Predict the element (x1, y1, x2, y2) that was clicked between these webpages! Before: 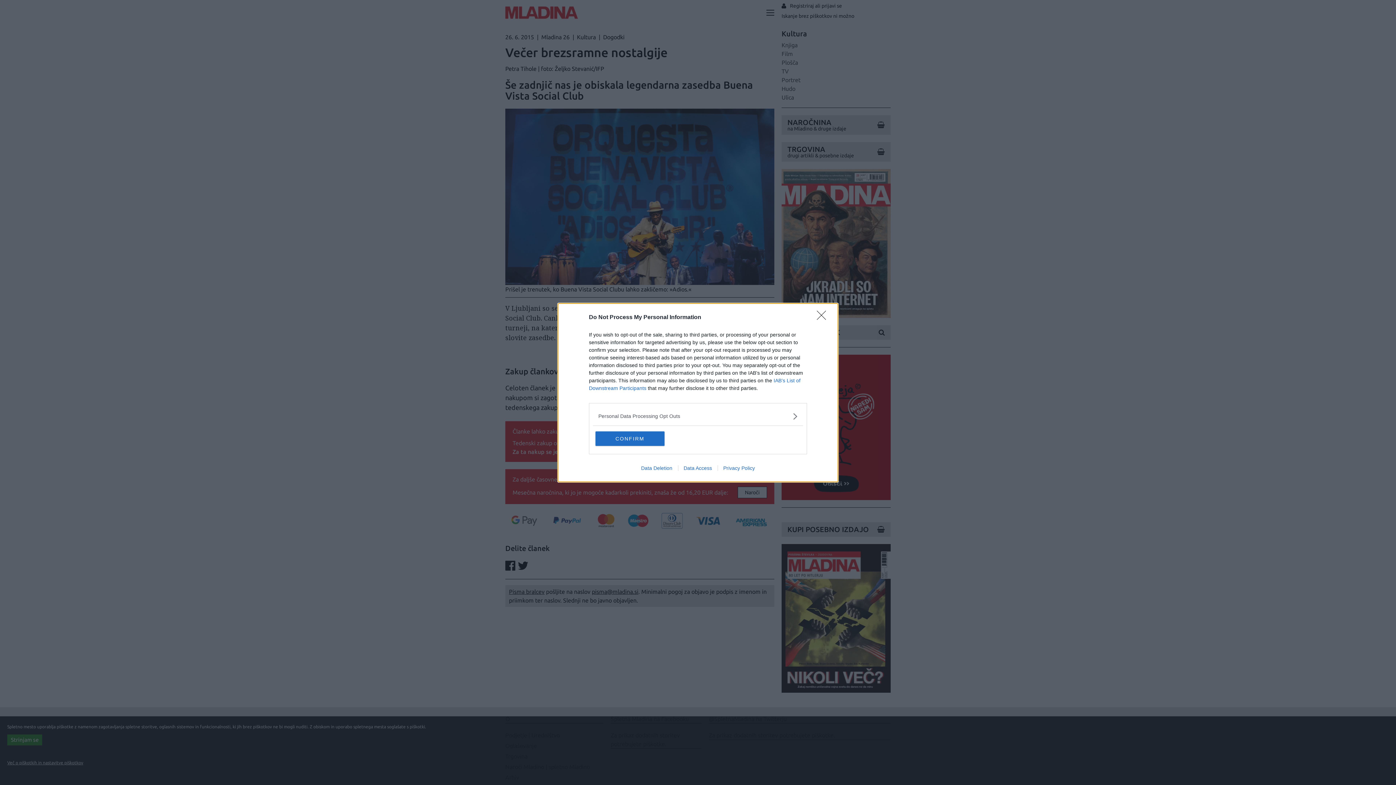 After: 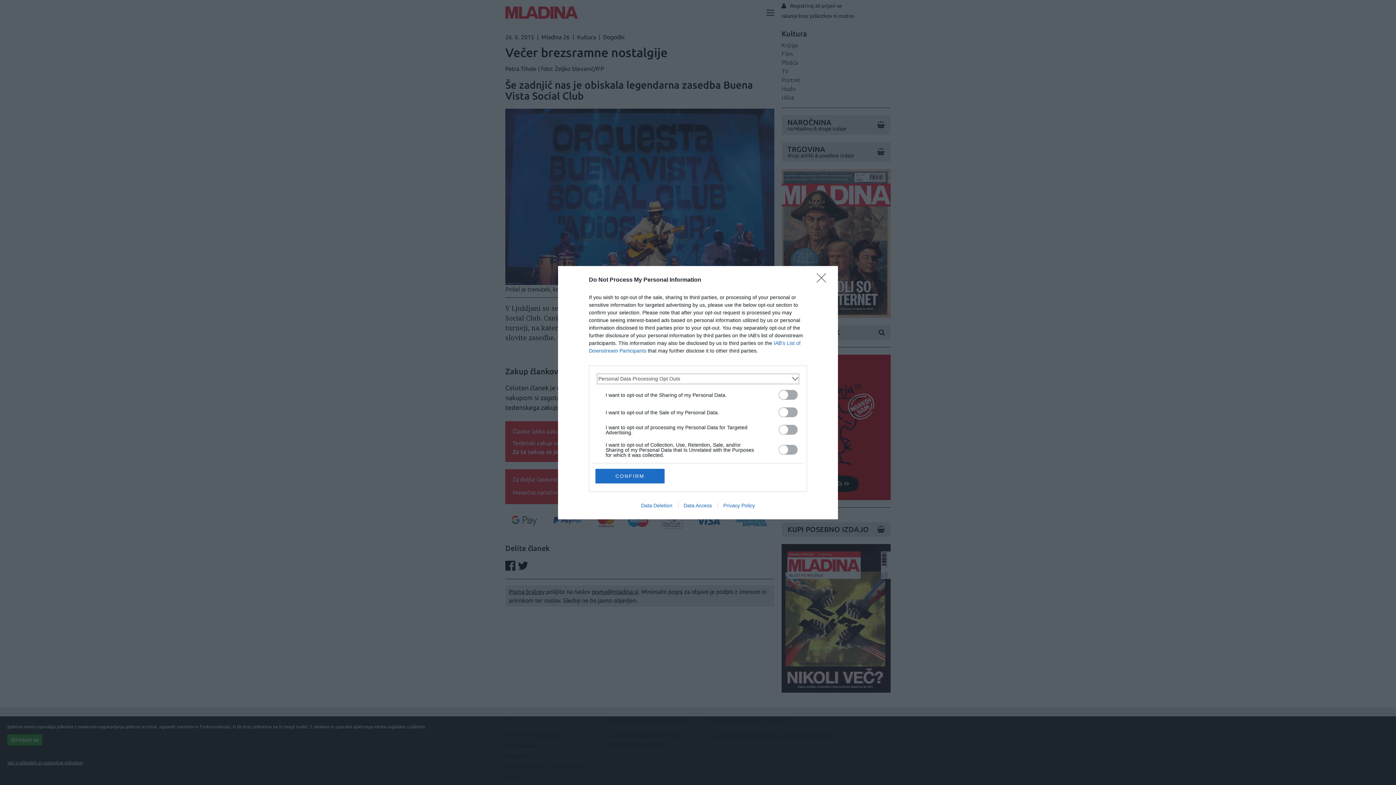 Action: label: Opt-Outs bbox: (598, 412, 797, 420)